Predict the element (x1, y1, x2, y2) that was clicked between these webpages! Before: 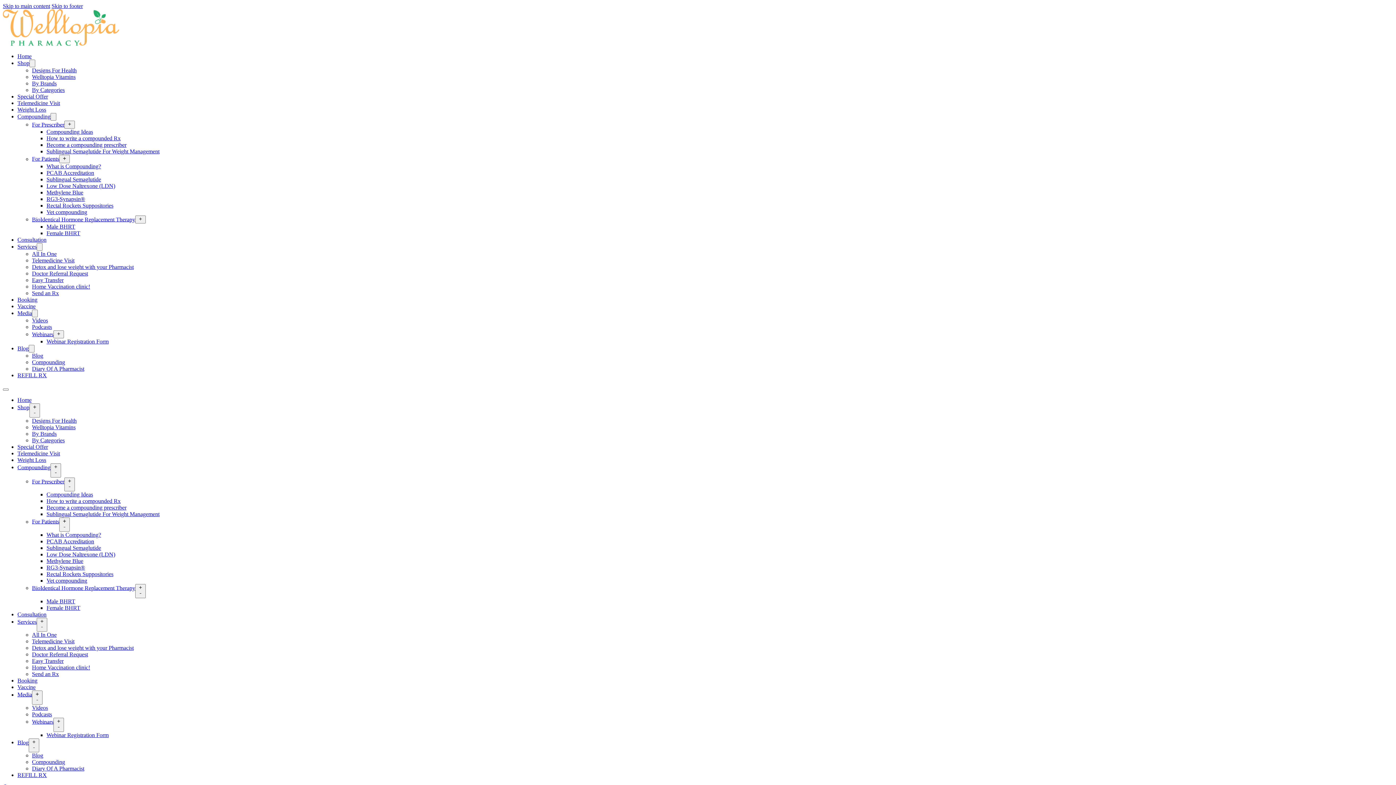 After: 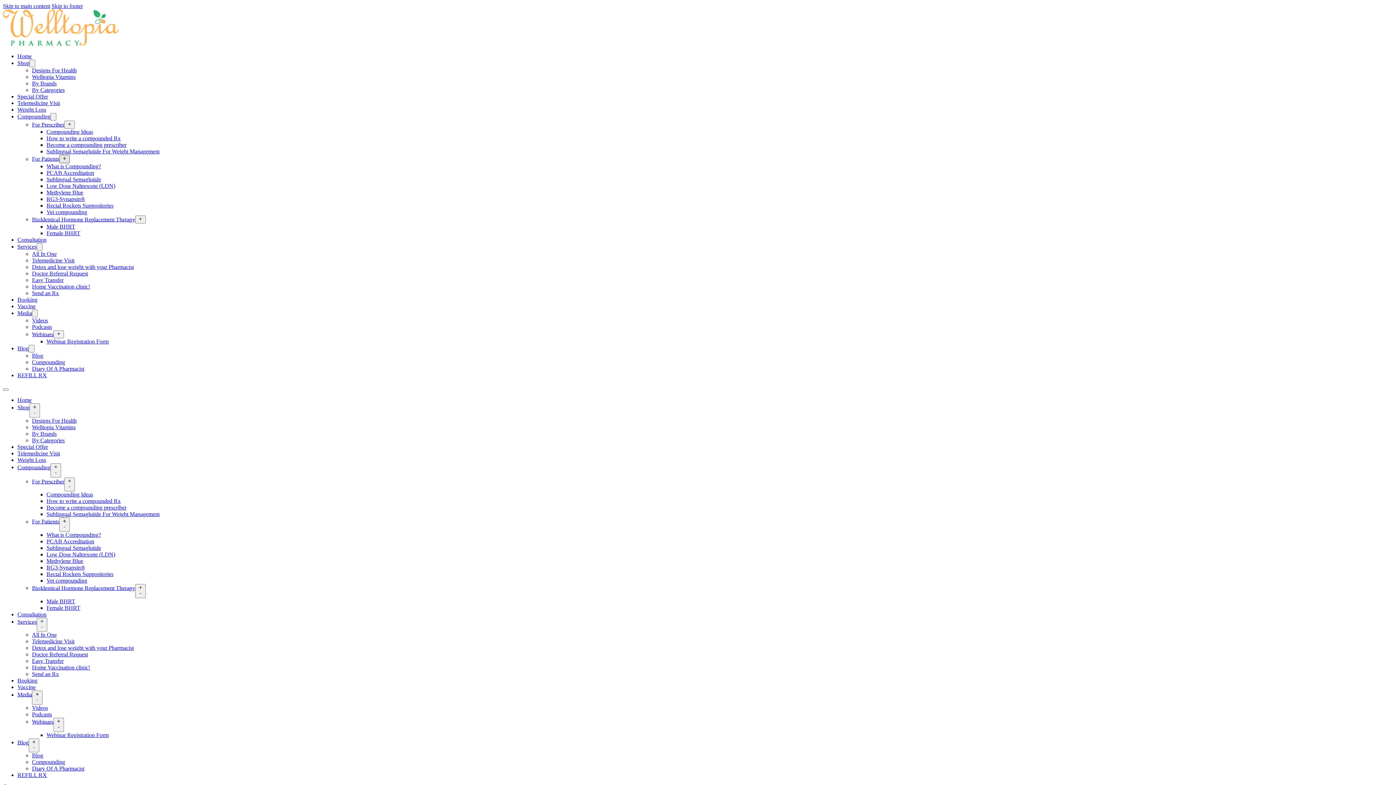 Action: label: For Patients Sub menu bbox: (59, 155, 69, 163)